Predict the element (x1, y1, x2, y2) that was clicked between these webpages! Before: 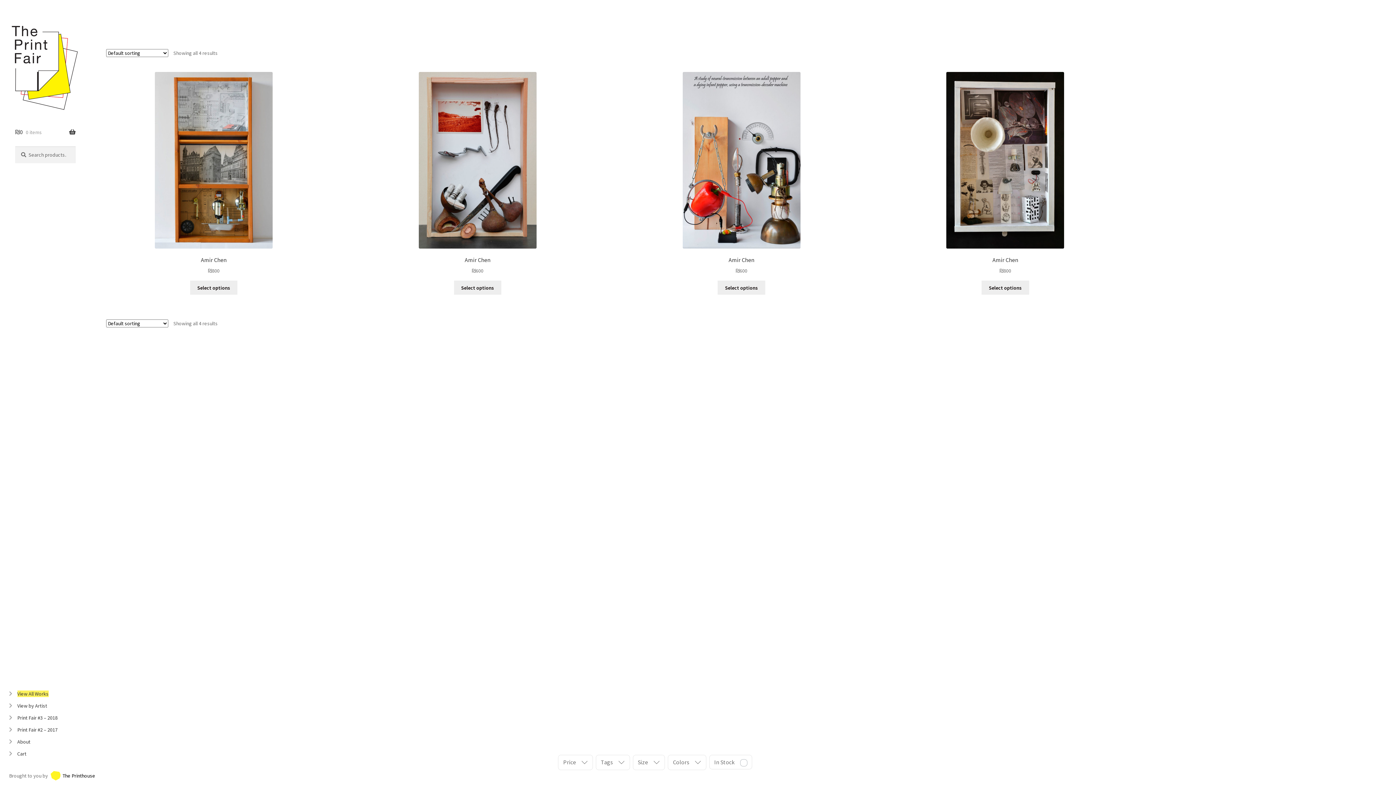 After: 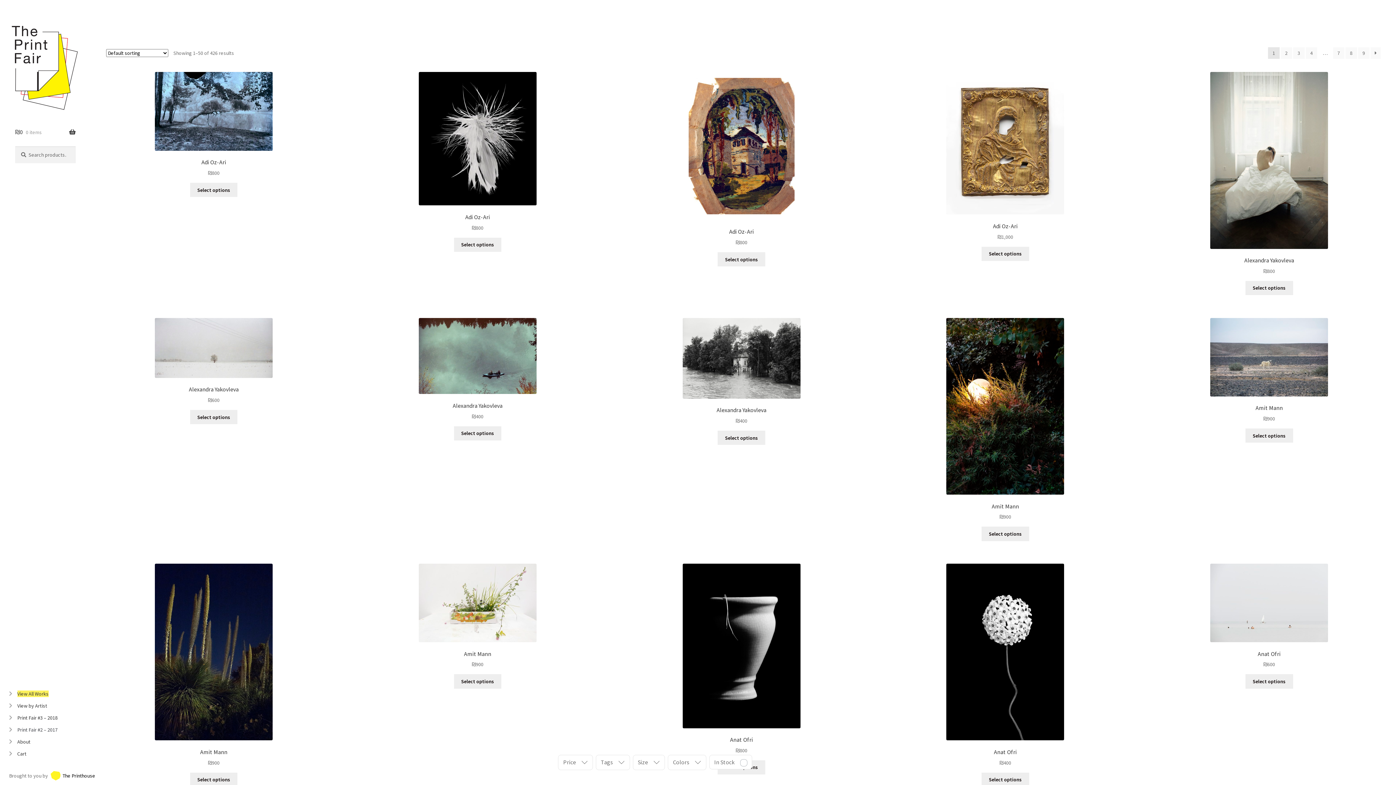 Action: label: Print Fair #2 – 2017 bbox: (17, 726, 57, 733)